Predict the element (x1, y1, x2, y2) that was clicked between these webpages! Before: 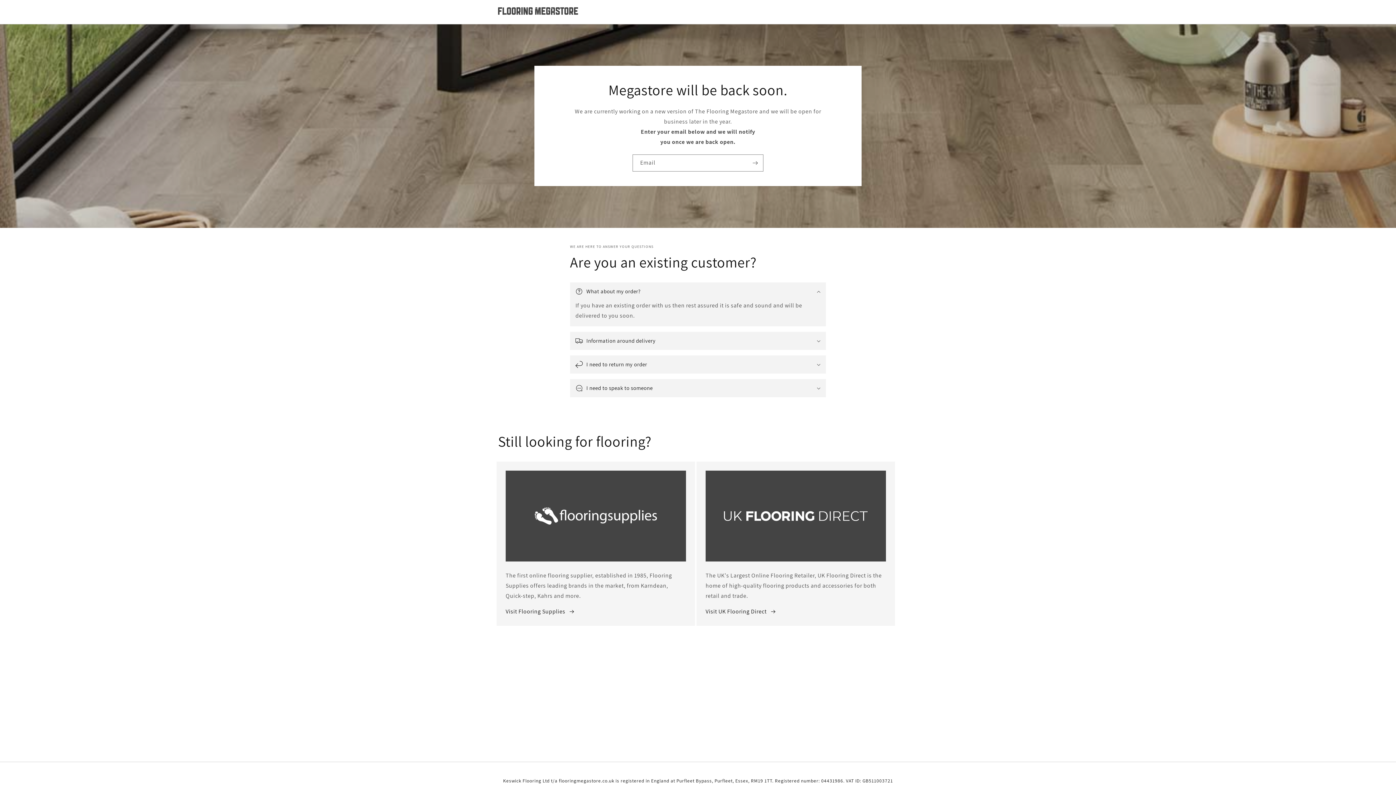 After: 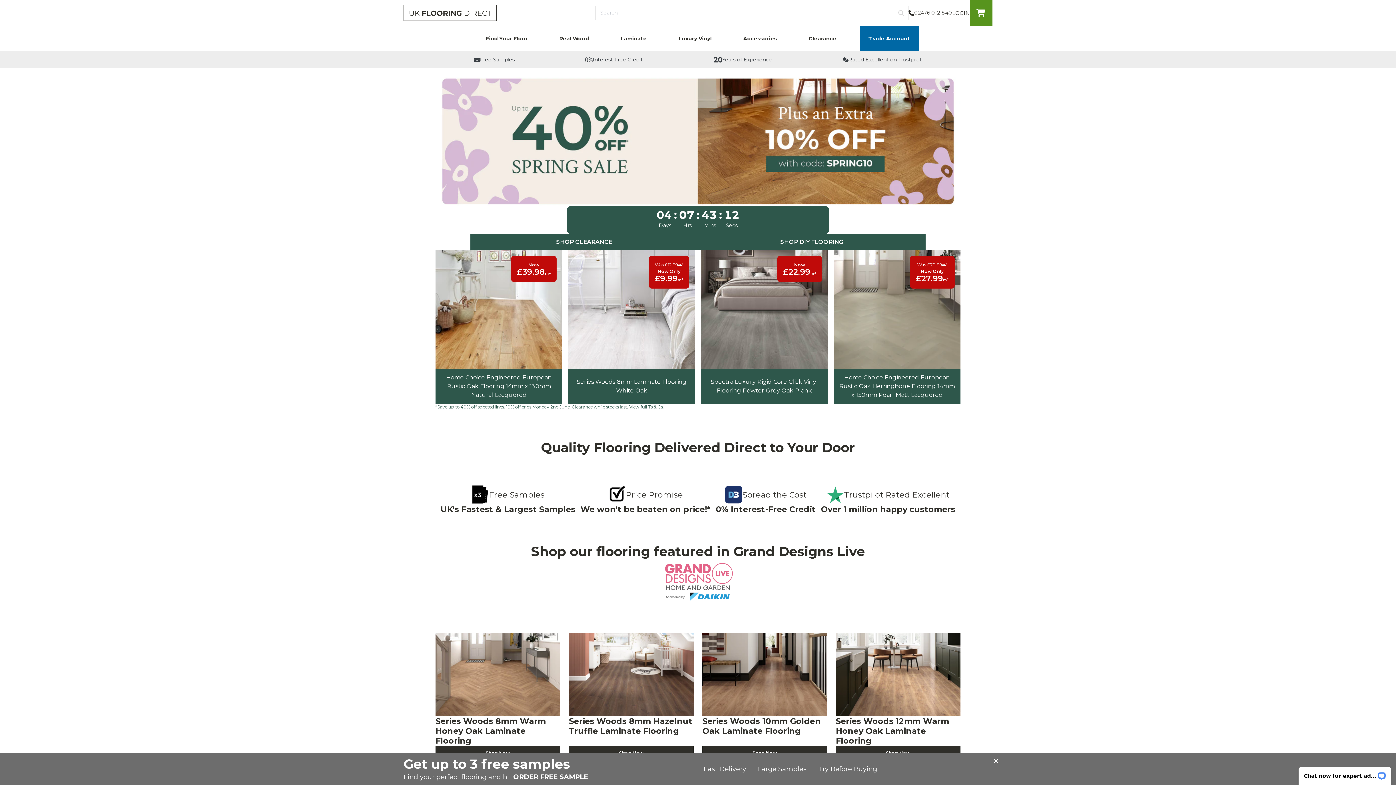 Action: label: Visit UK Flooring Direct  bbox: (705, 607, 776, 617)